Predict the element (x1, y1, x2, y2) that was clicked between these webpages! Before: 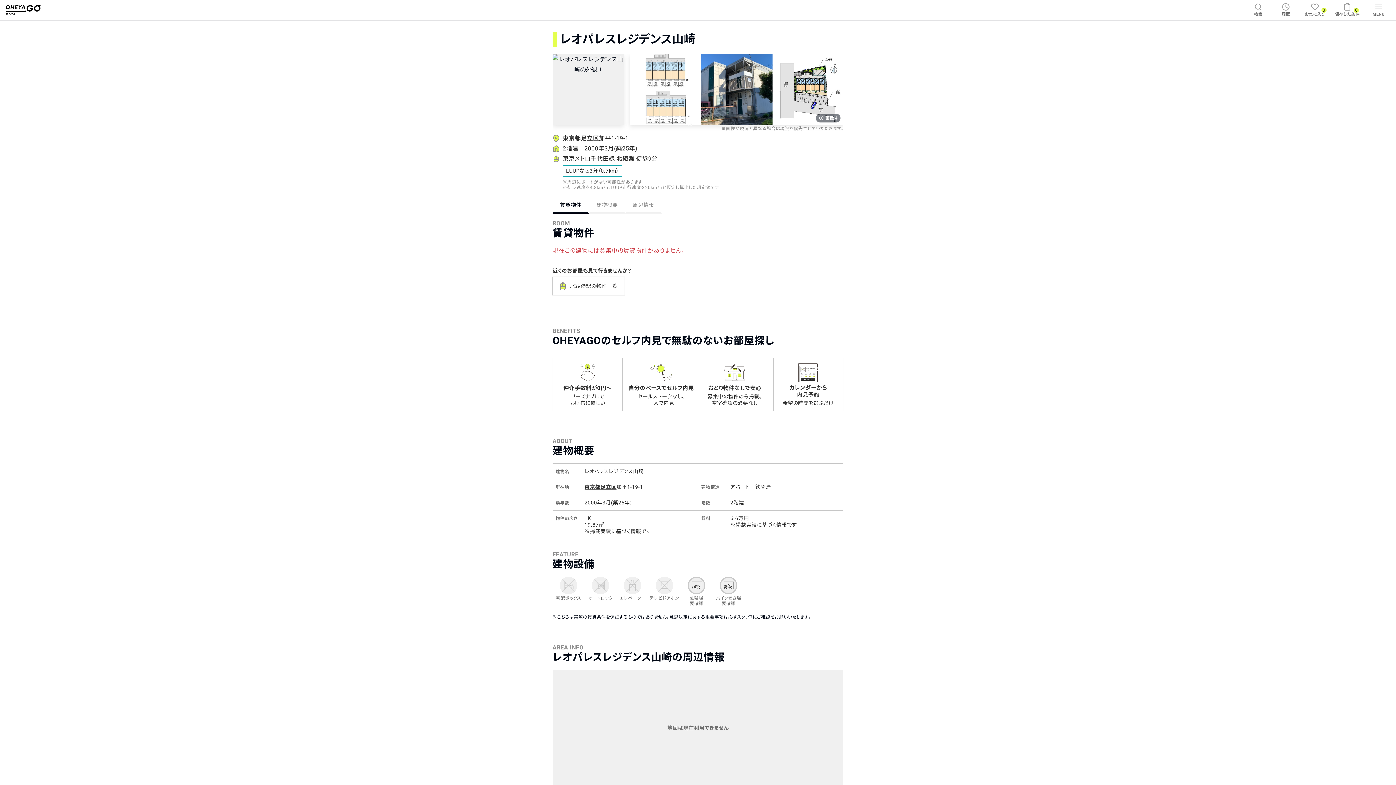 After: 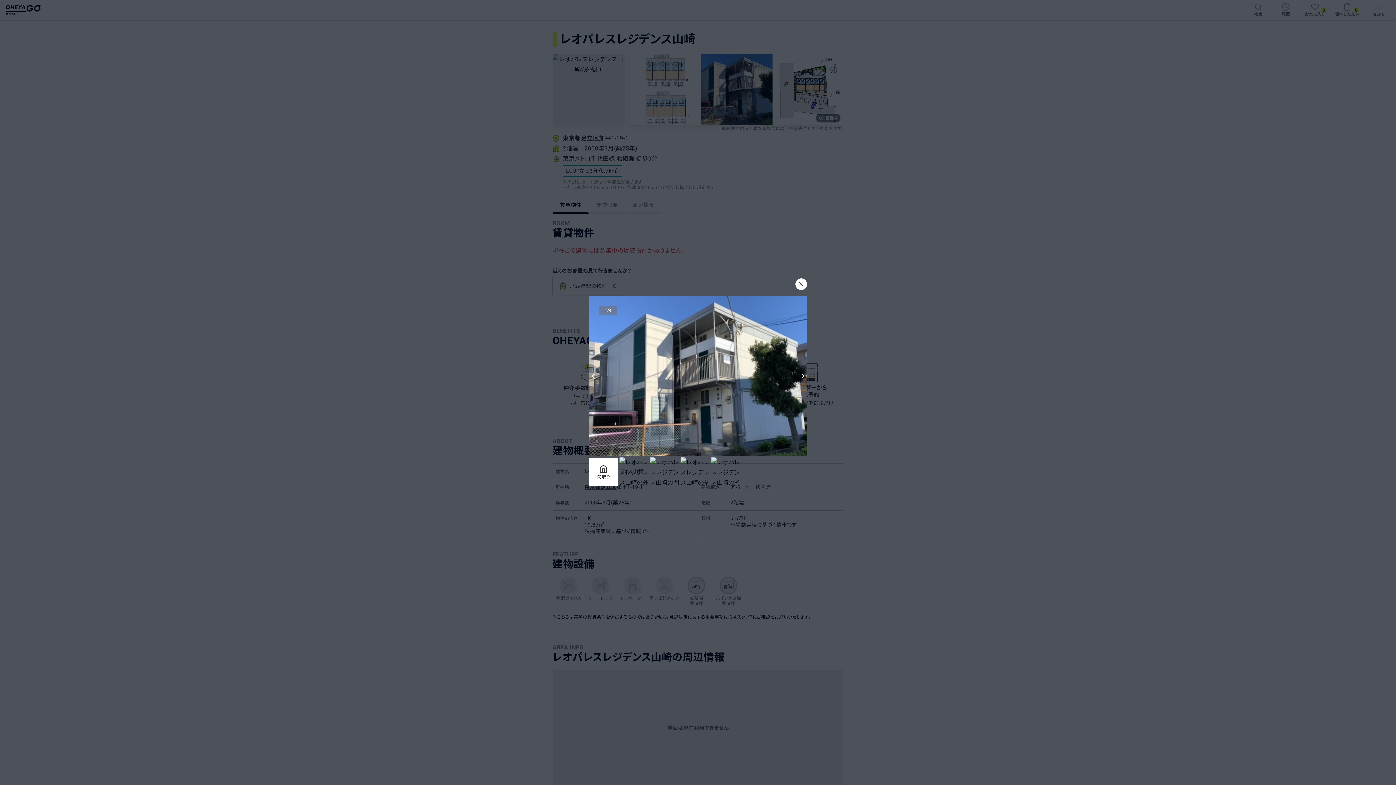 Action: bbox: (629, 54, 701, 125)